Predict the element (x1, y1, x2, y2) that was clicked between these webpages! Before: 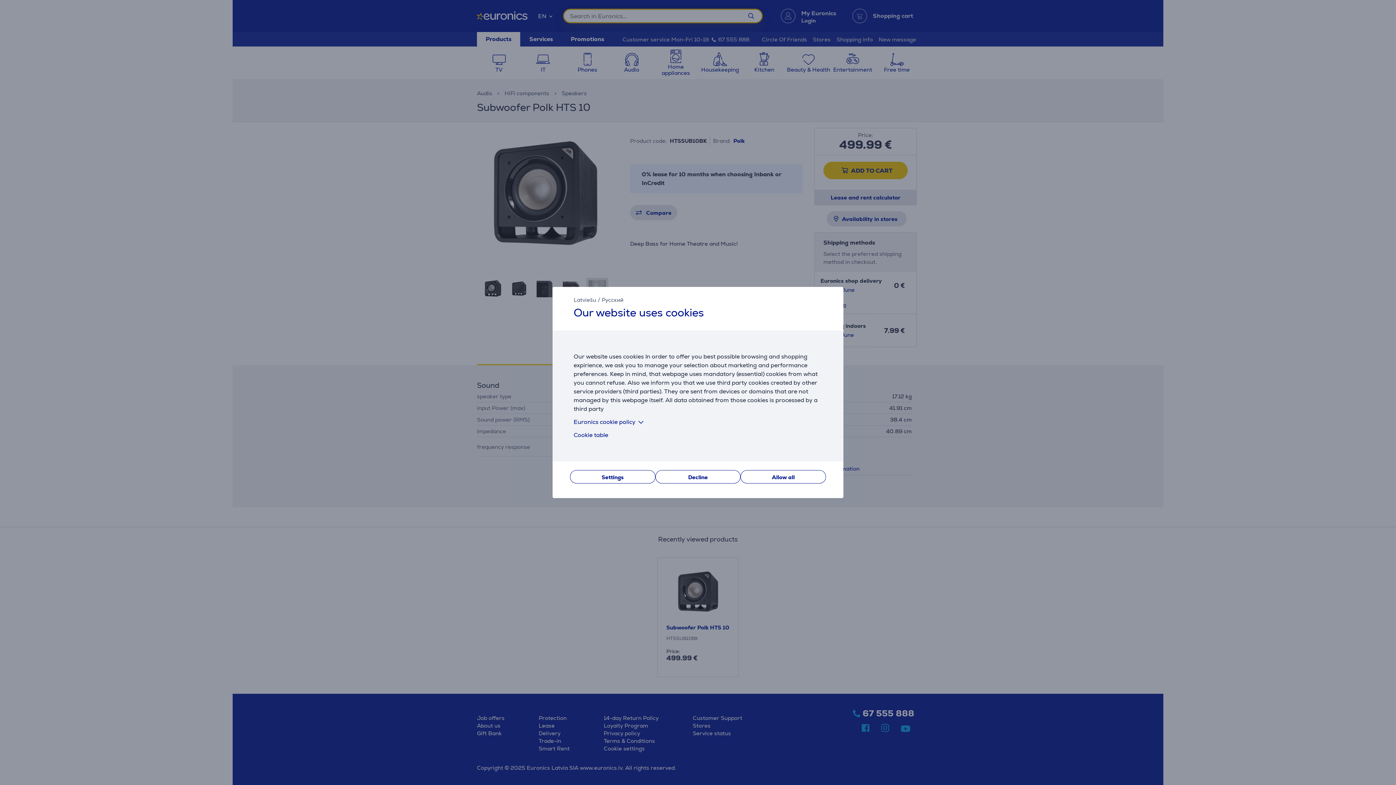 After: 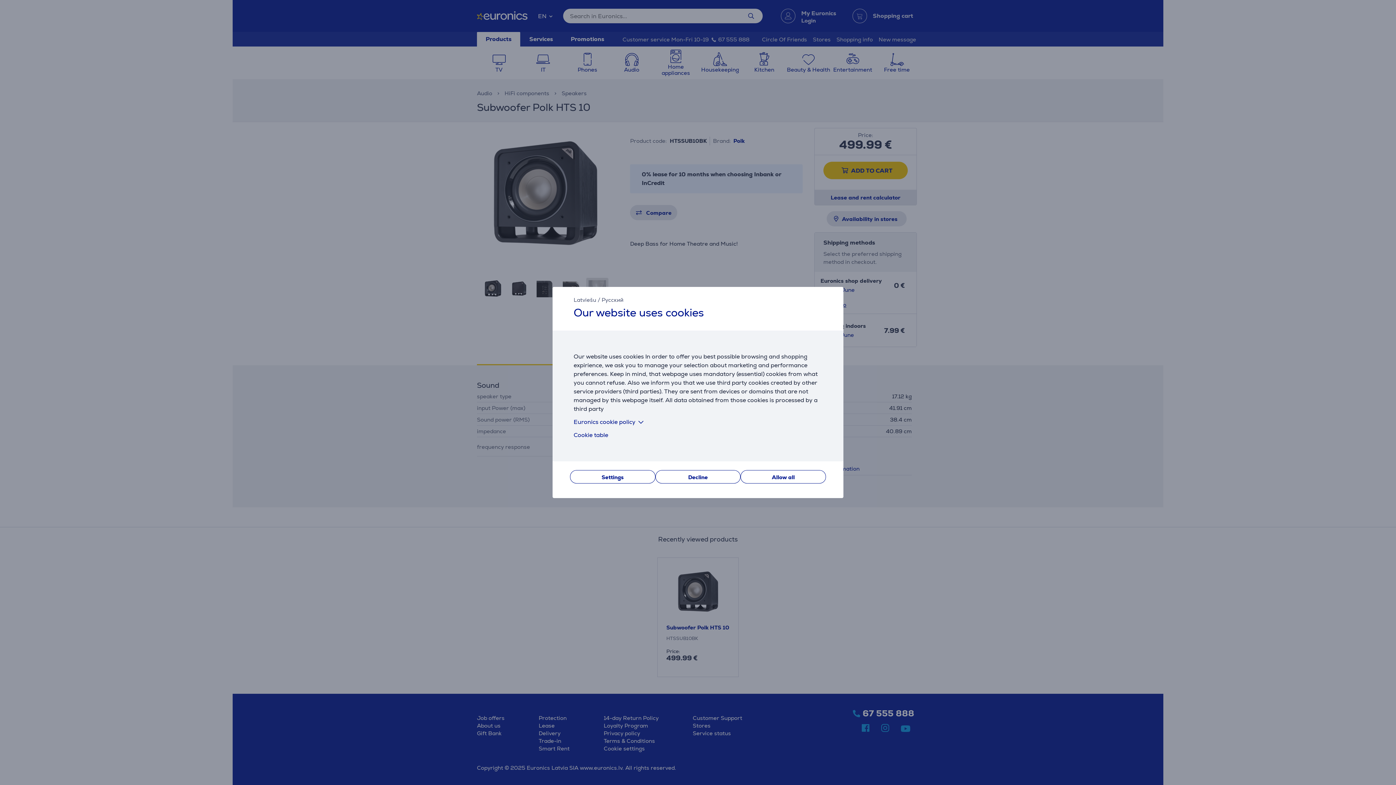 Action: label: Cookie table bbox: (573, 431, 608, 439)